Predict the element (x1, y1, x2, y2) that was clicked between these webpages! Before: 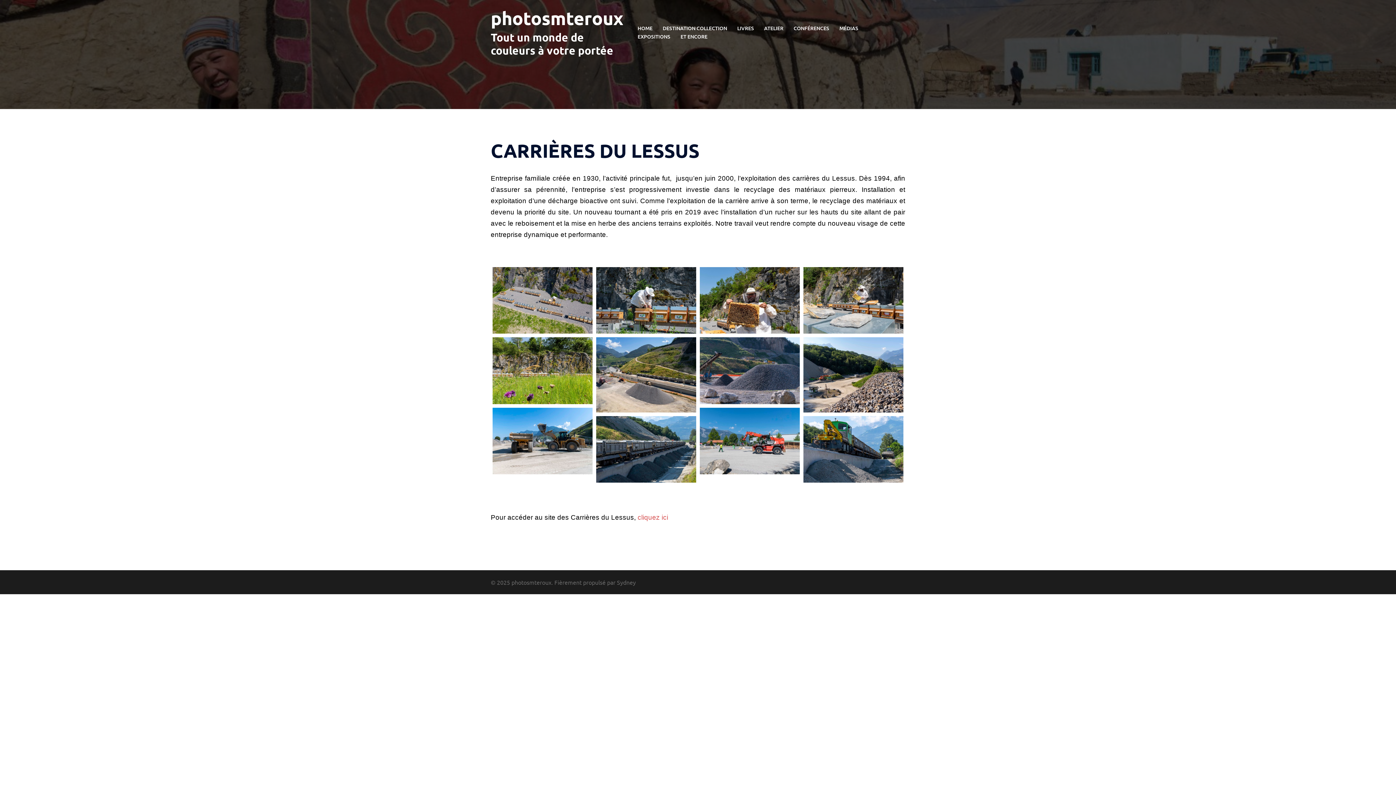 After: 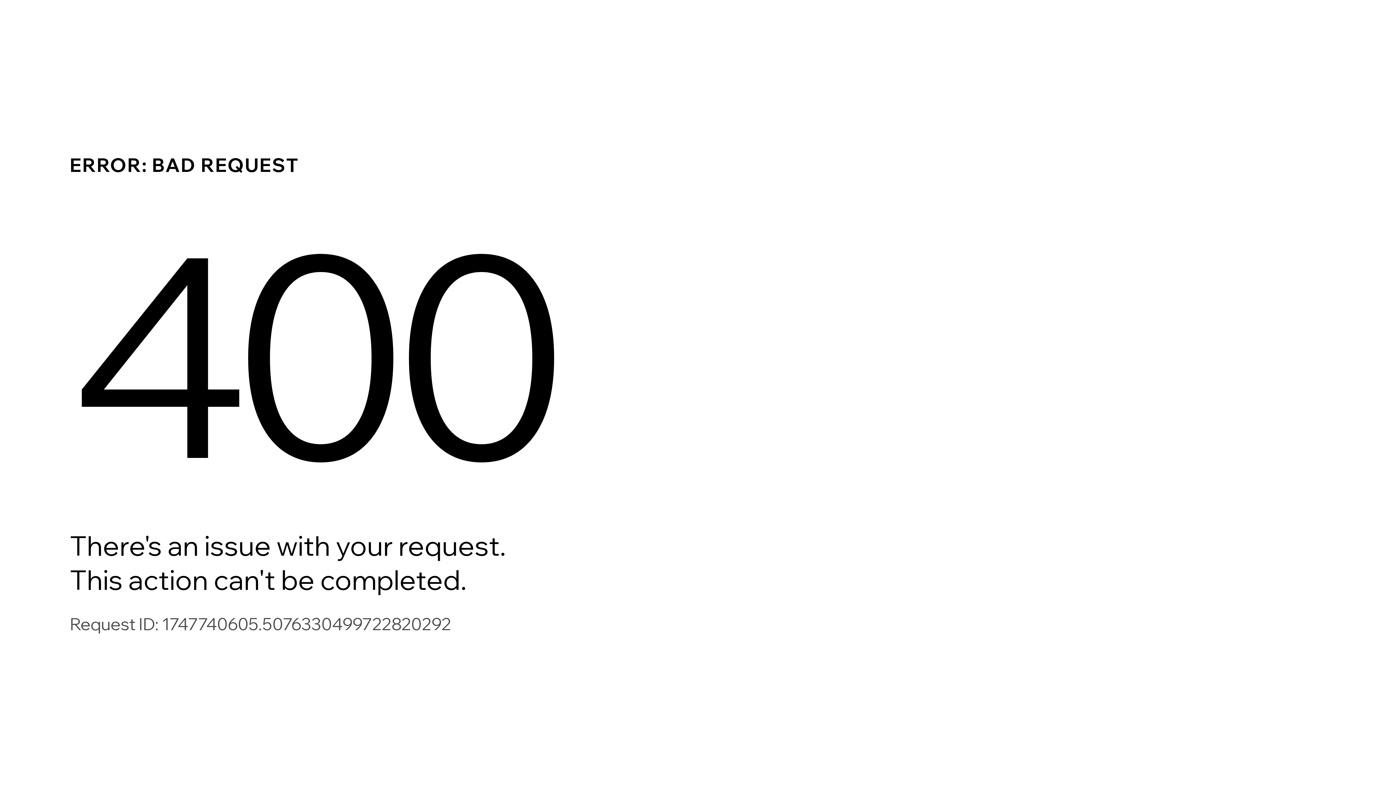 Action: bbox: (637, 513, 668, 521) label: cliquez ici